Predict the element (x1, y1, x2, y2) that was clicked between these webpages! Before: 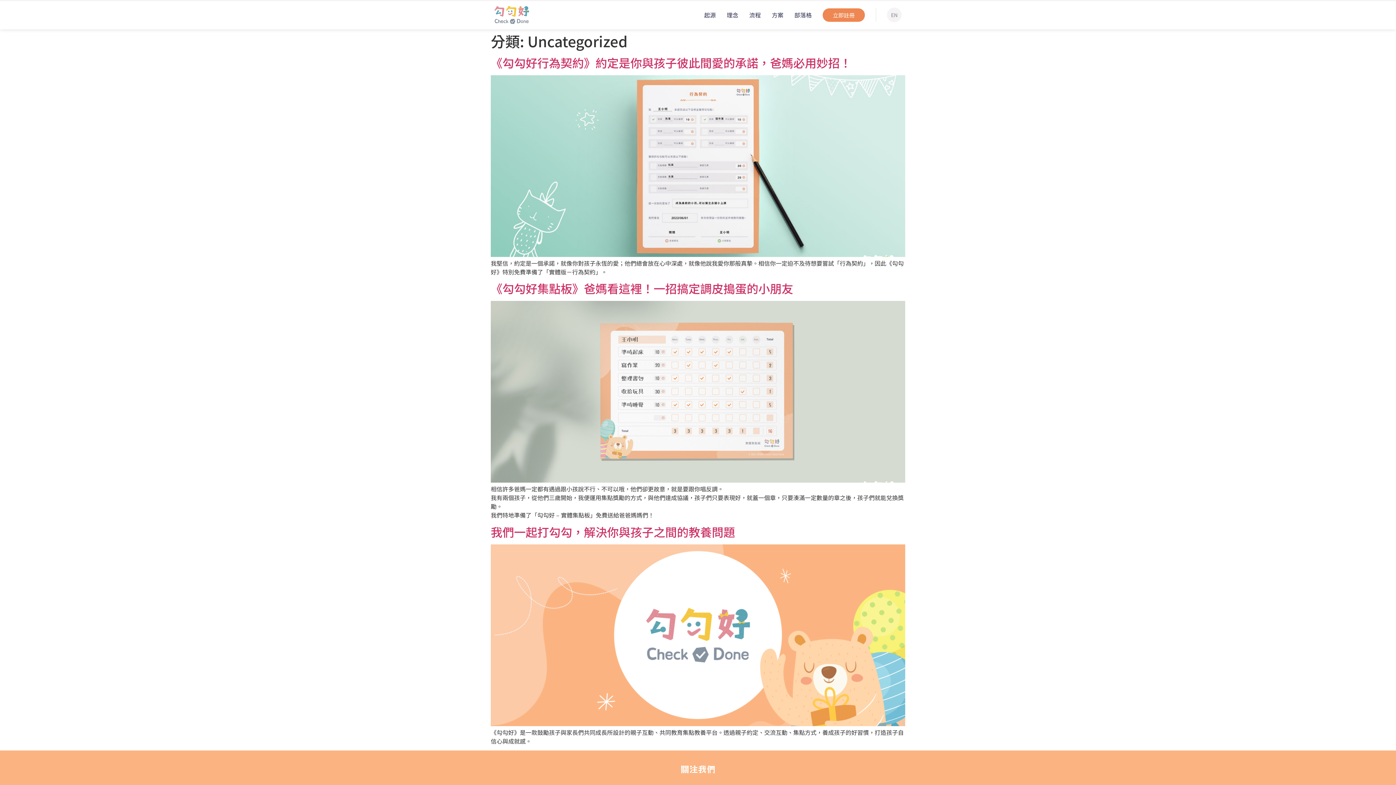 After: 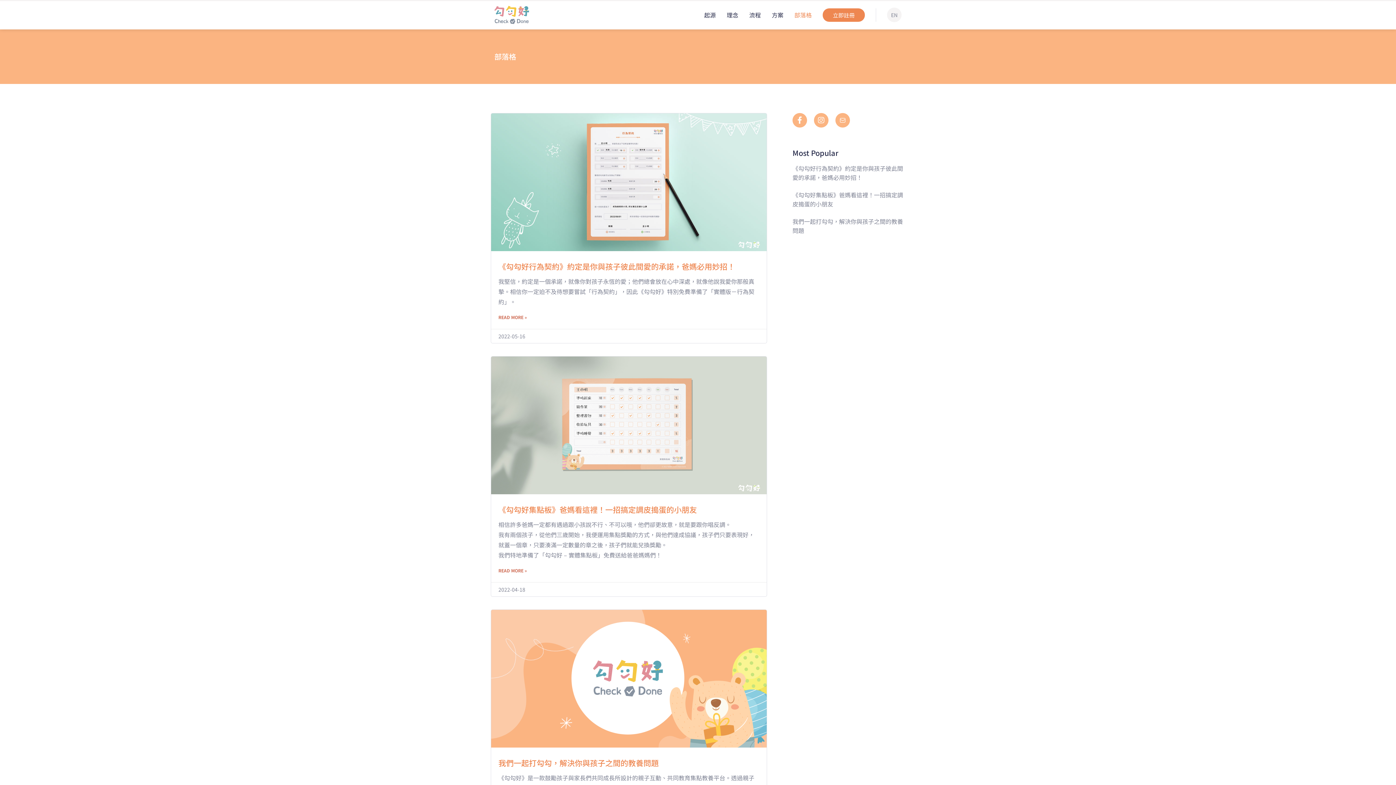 Action: bbox: (794, 6, 812, 23) label: 部落格